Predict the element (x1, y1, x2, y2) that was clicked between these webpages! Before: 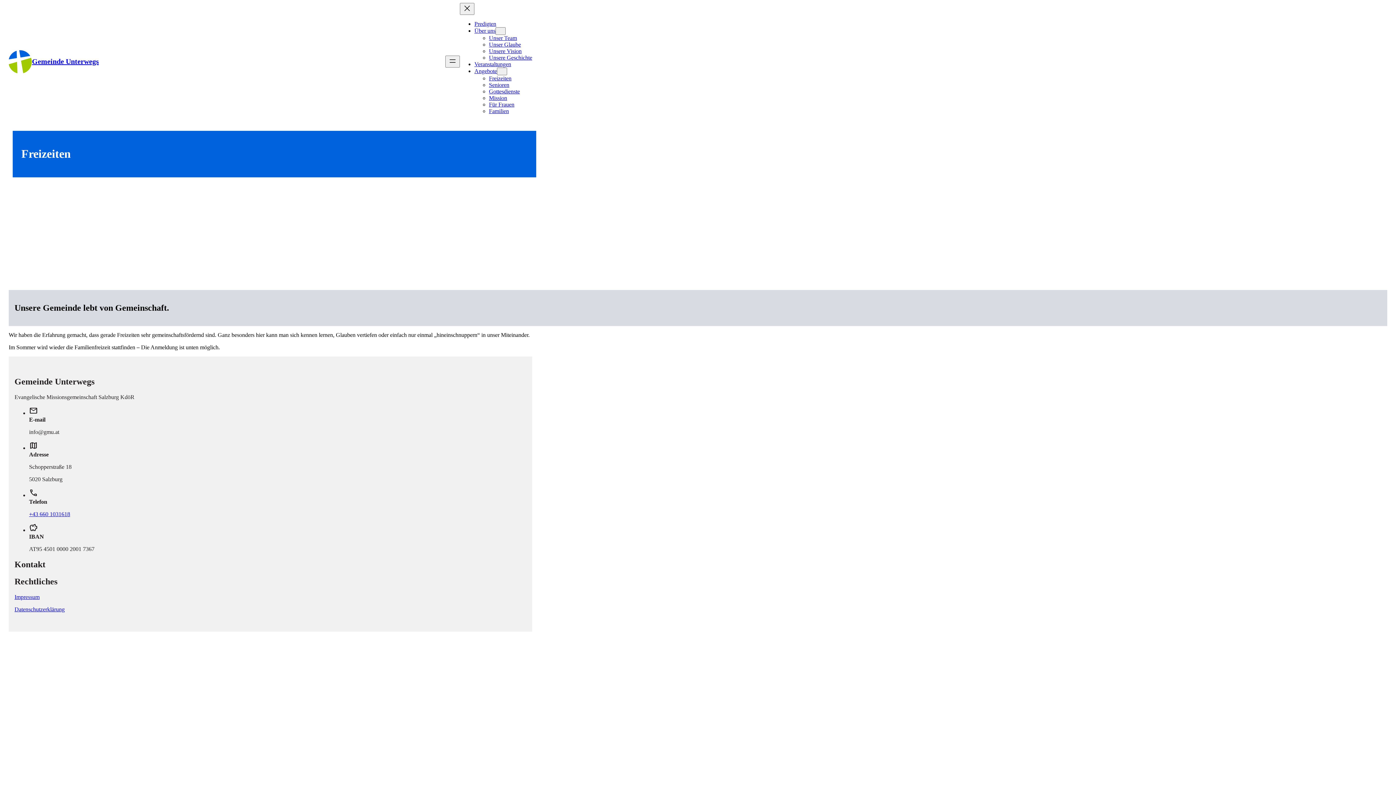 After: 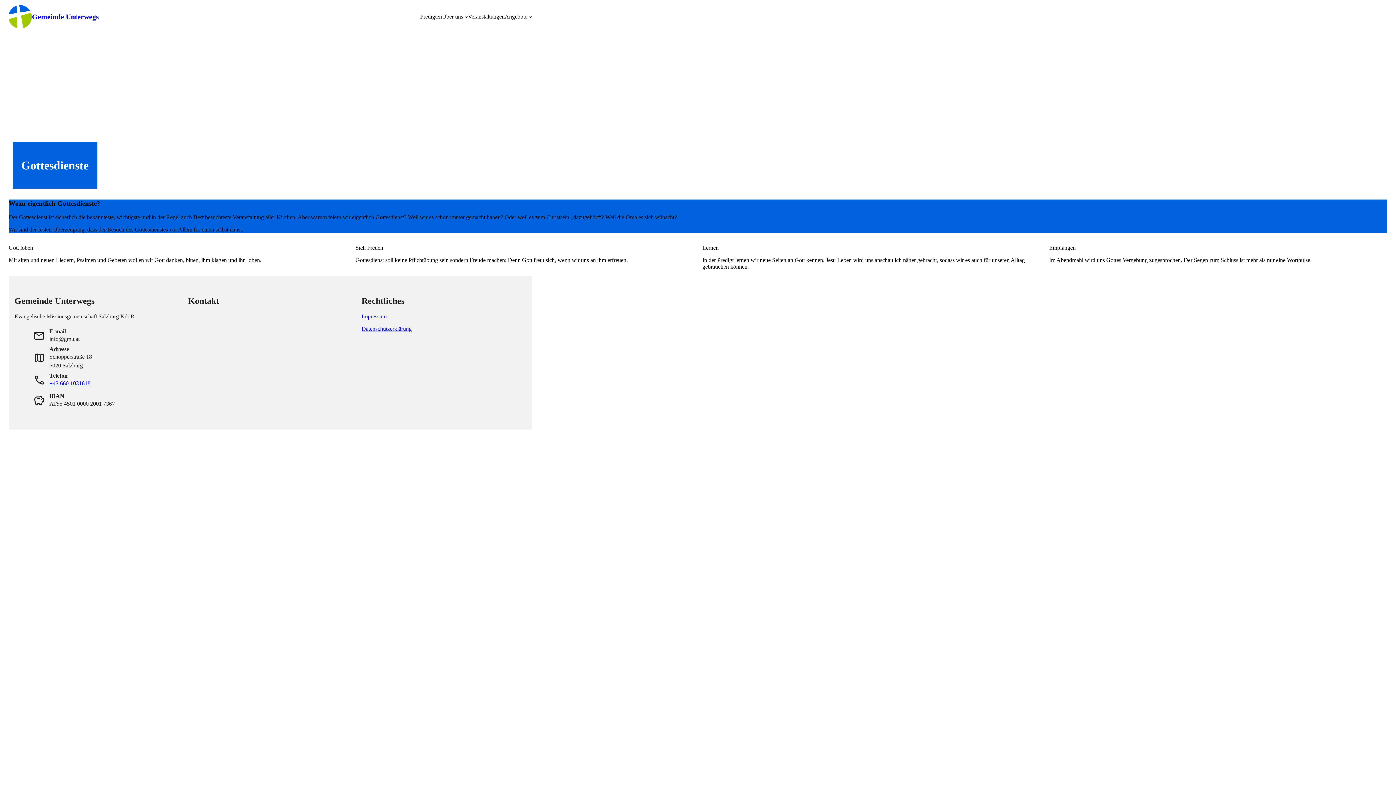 Action: bbox: (489, 88, 520, 94) label: Gottesdienste